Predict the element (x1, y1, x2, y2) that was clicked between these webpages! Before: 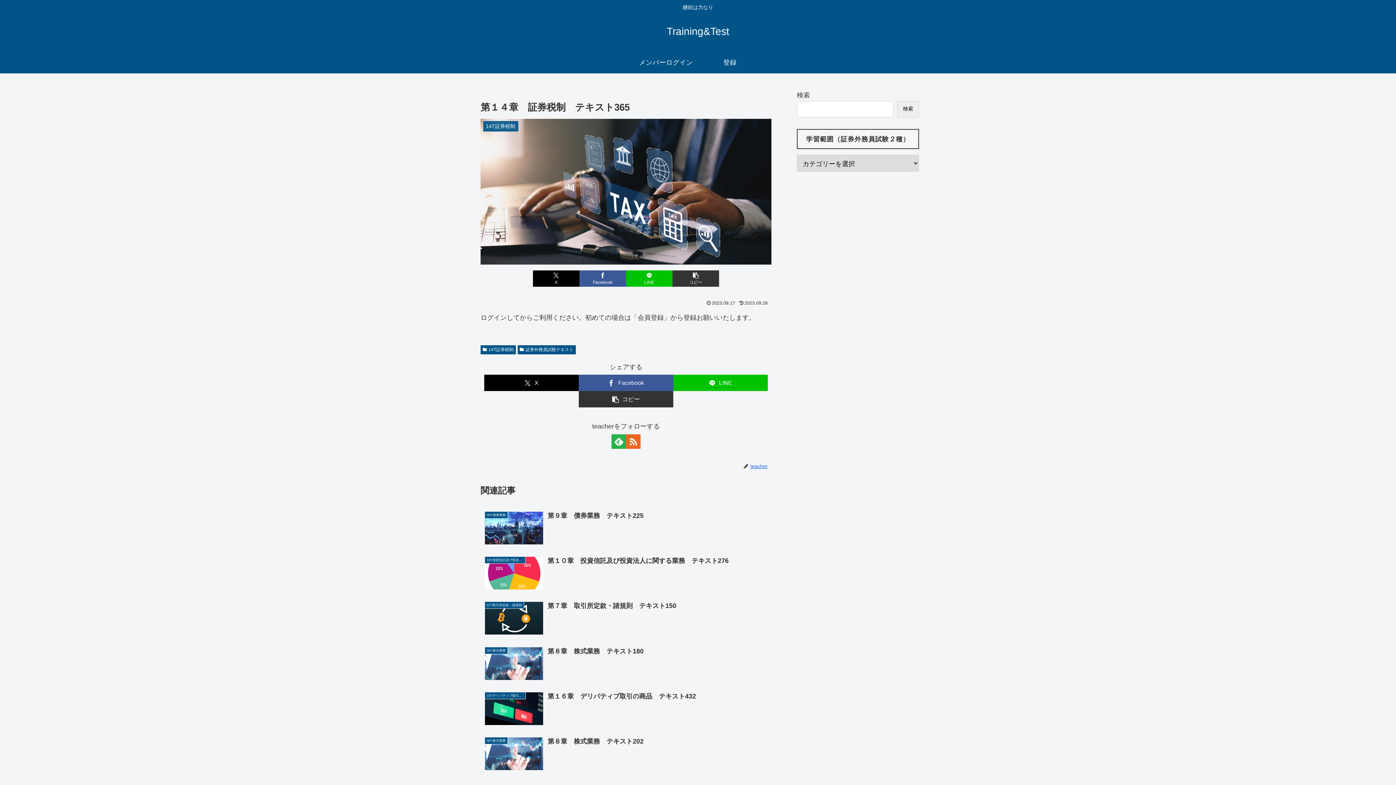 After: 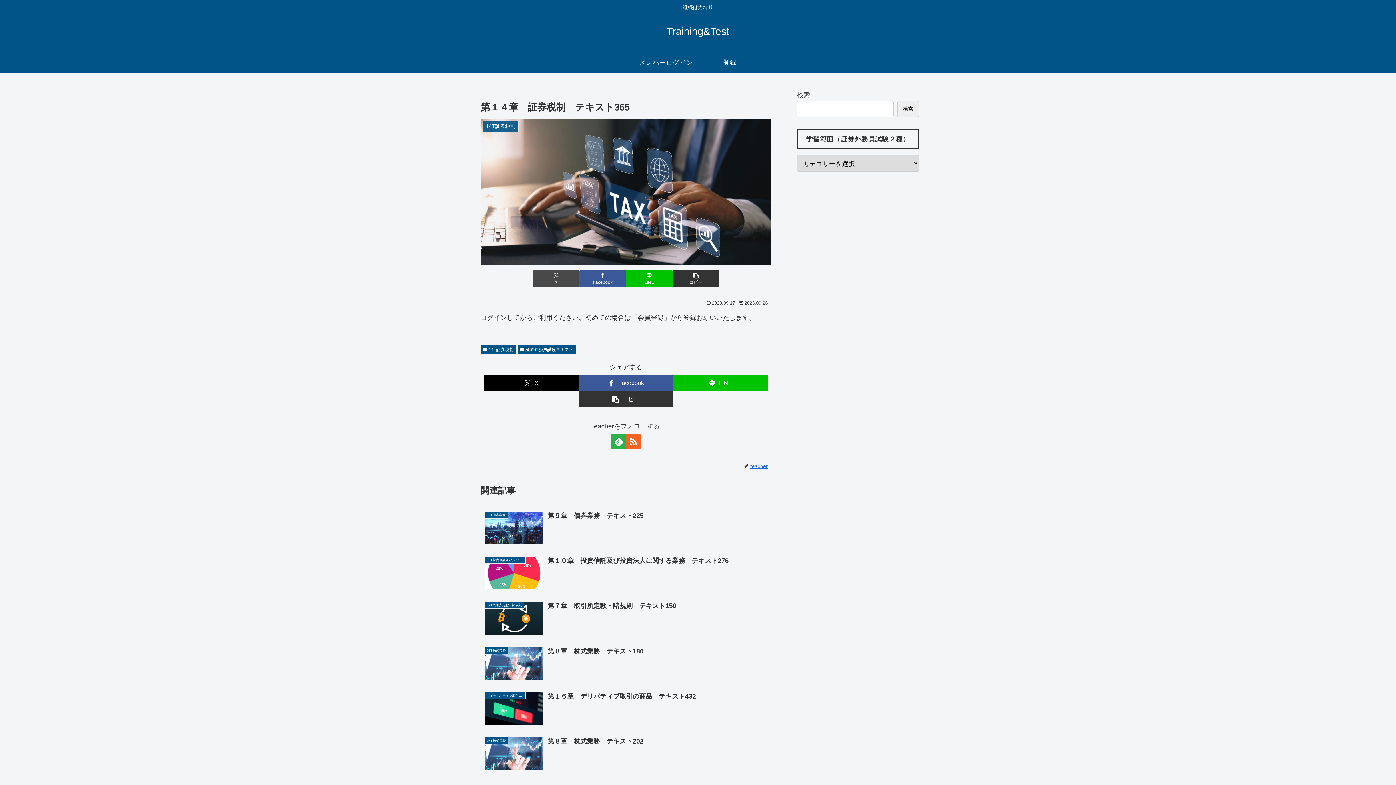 Action: label: Xでシェア bbox: (533, 270, 579, 286)